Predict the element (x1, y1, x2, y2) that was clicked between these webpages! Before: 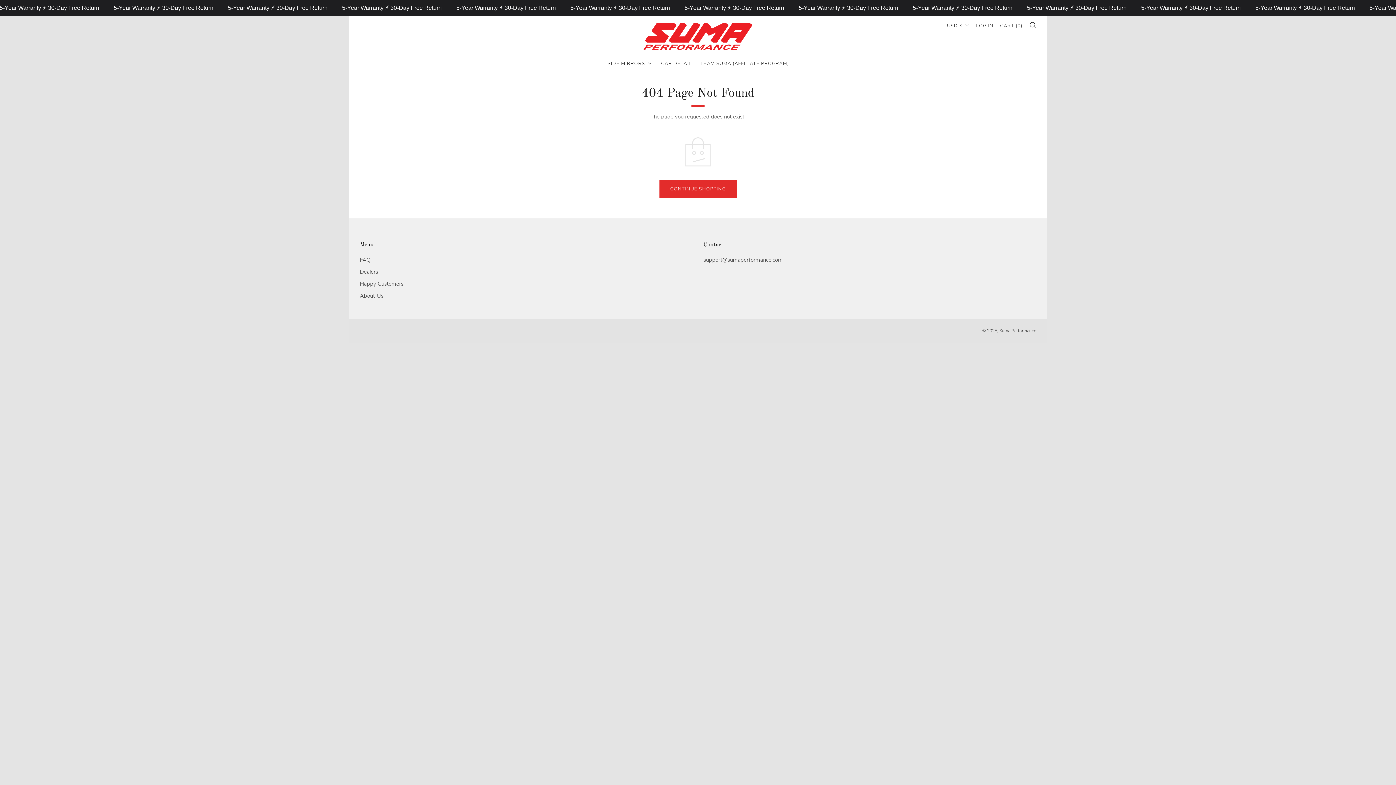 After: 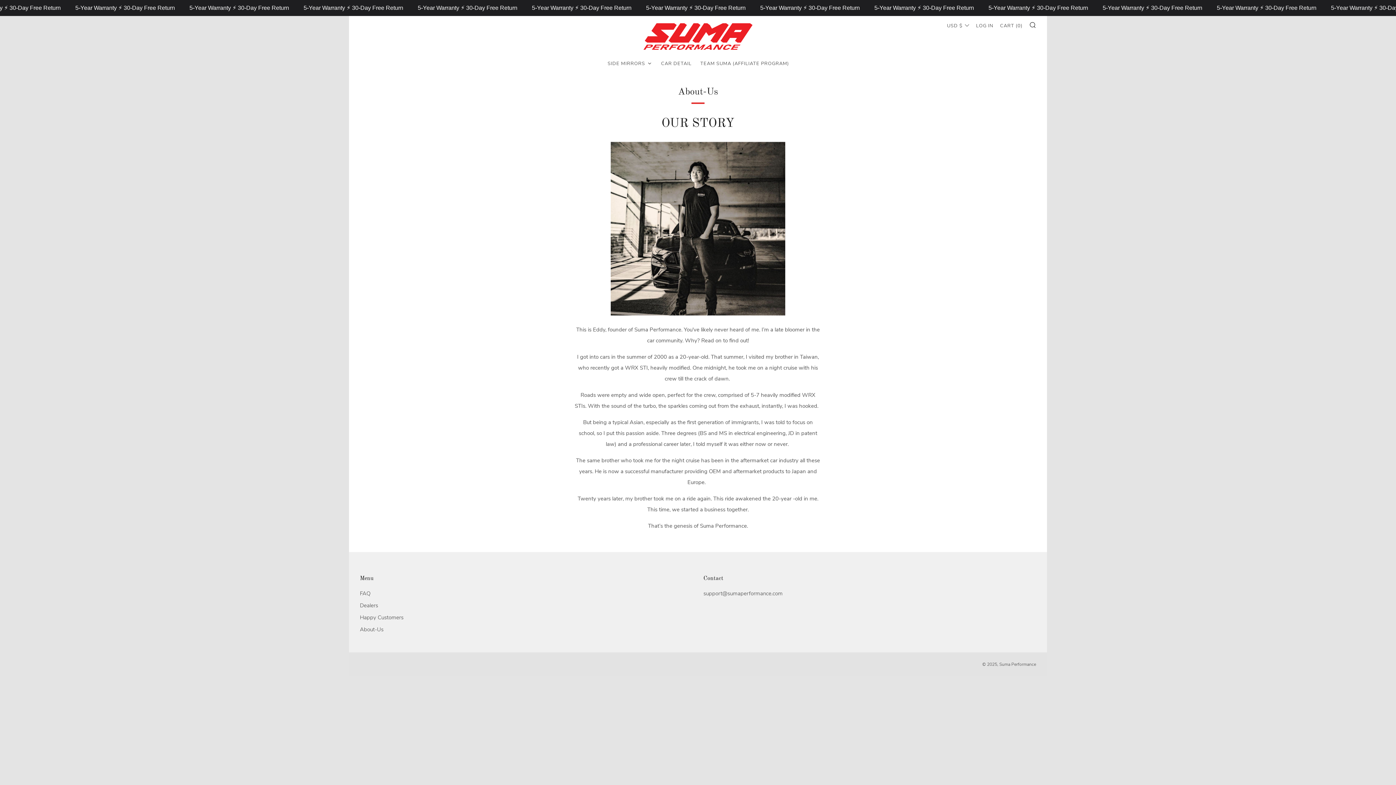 Action: bbox: (360, 292, 383, 299) label: About-Us